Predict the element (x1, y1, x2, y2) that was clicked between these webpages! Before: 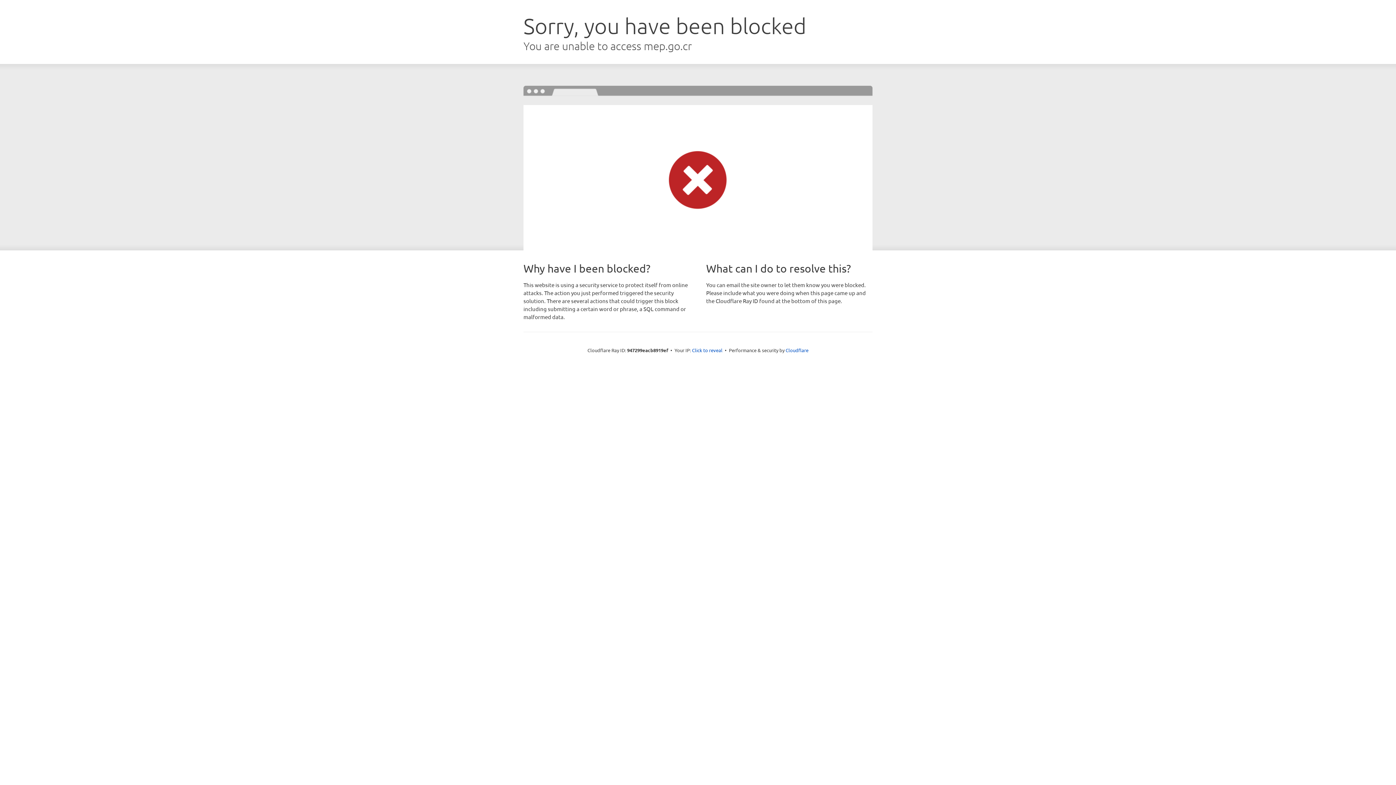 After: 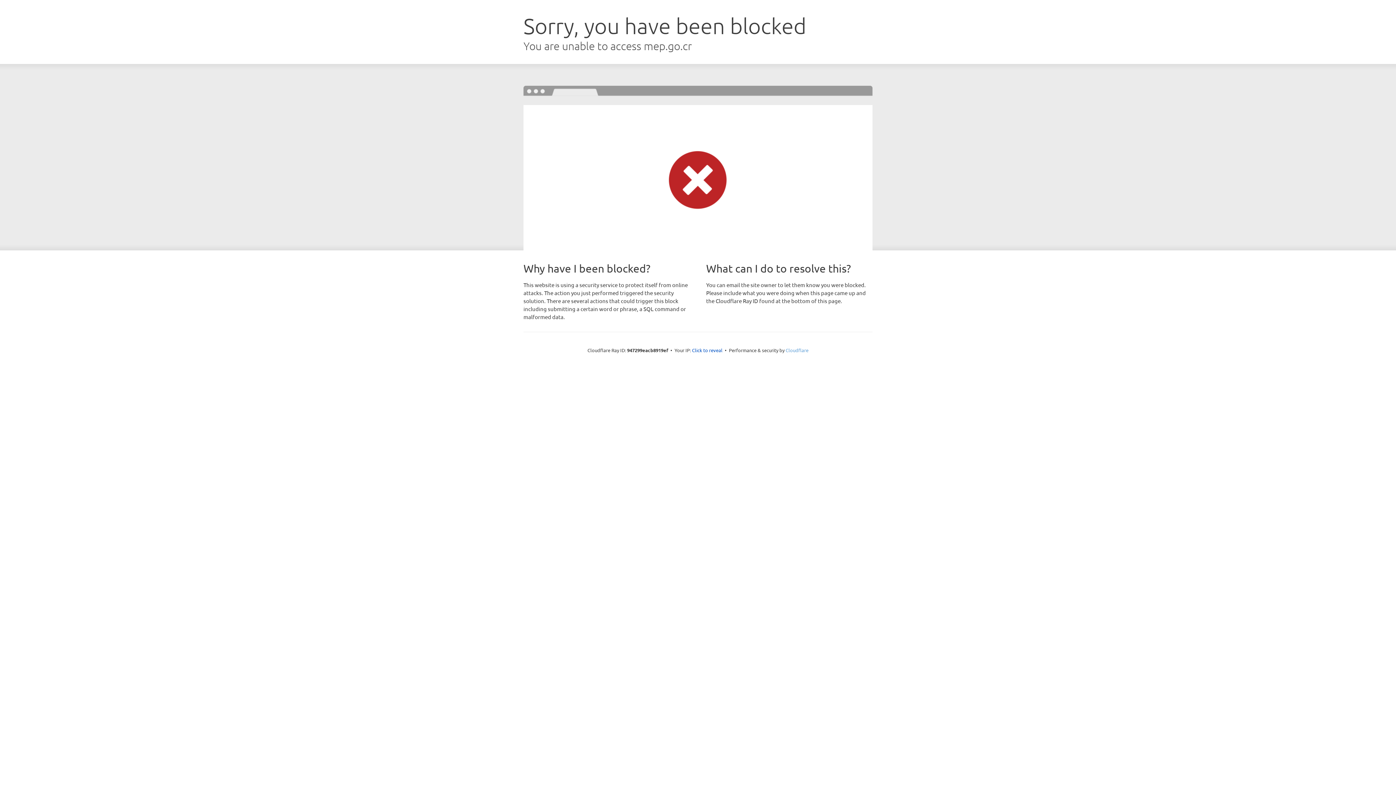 Action: label: Cloudflare bbox: (785, 347, 808, 353)